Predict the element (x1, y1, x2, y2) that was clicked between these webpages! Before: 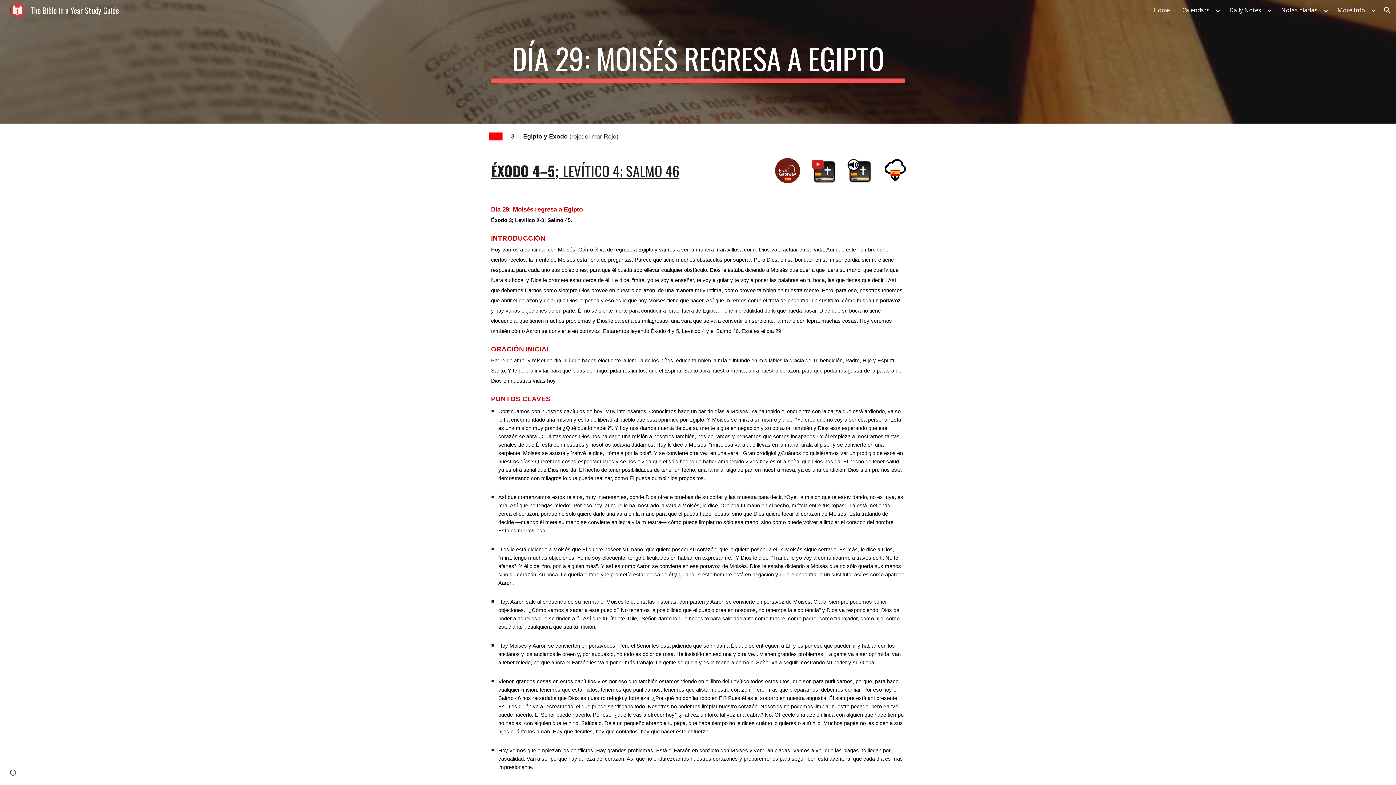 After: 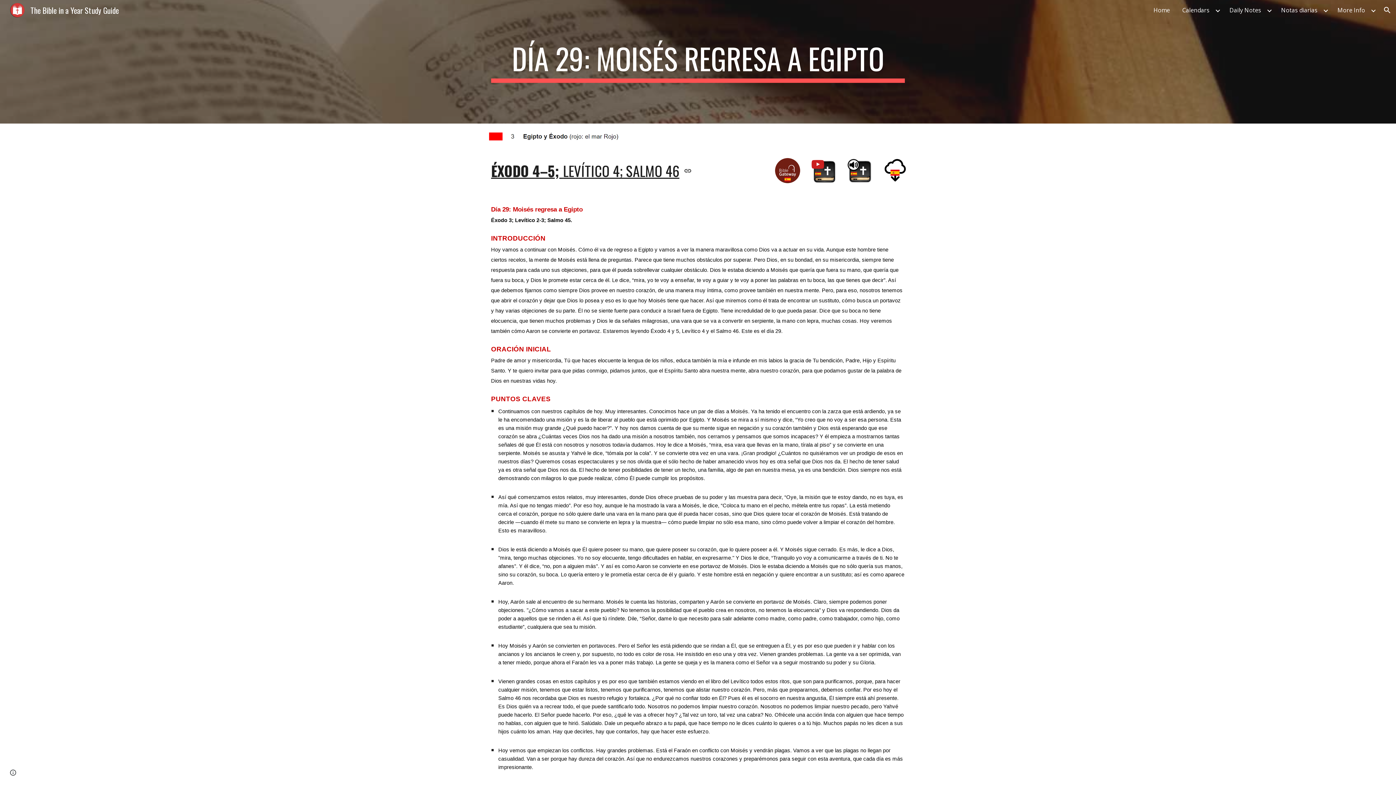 Action: label: ÉXODO 4–5;  bbox: (491, 160, 563, 181)